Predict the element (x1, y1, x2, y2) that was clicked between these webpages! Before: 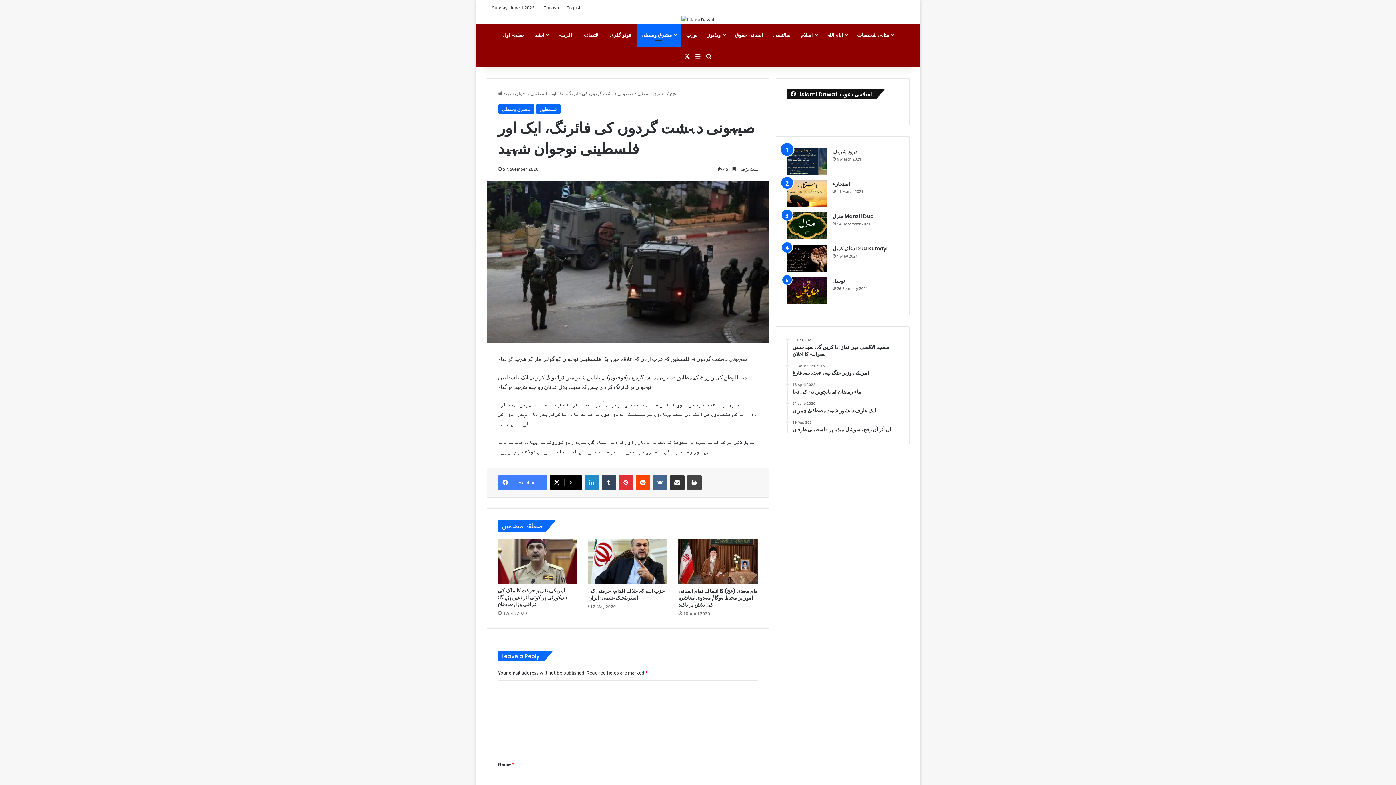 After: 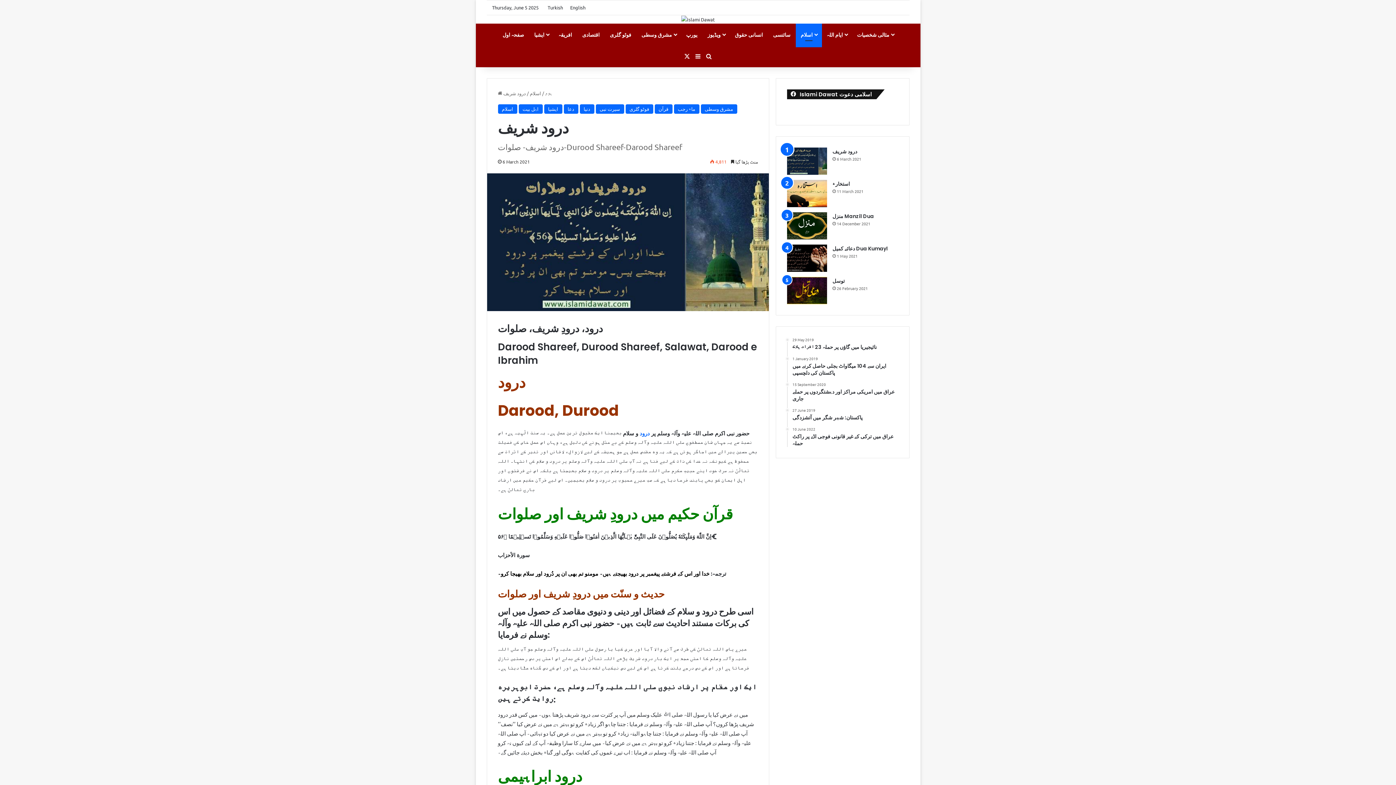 Action: label: درود شریف bbox: (787, 147, 827, 174)